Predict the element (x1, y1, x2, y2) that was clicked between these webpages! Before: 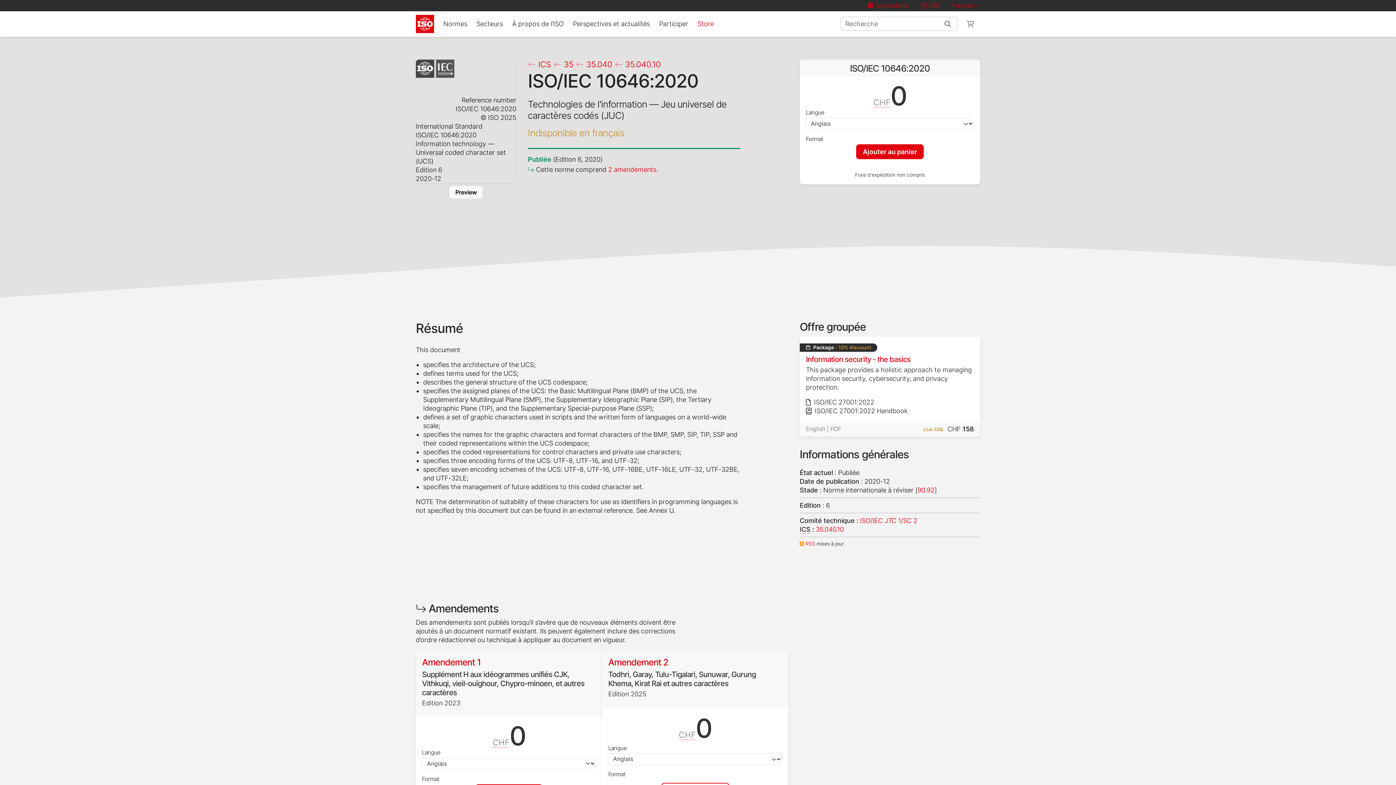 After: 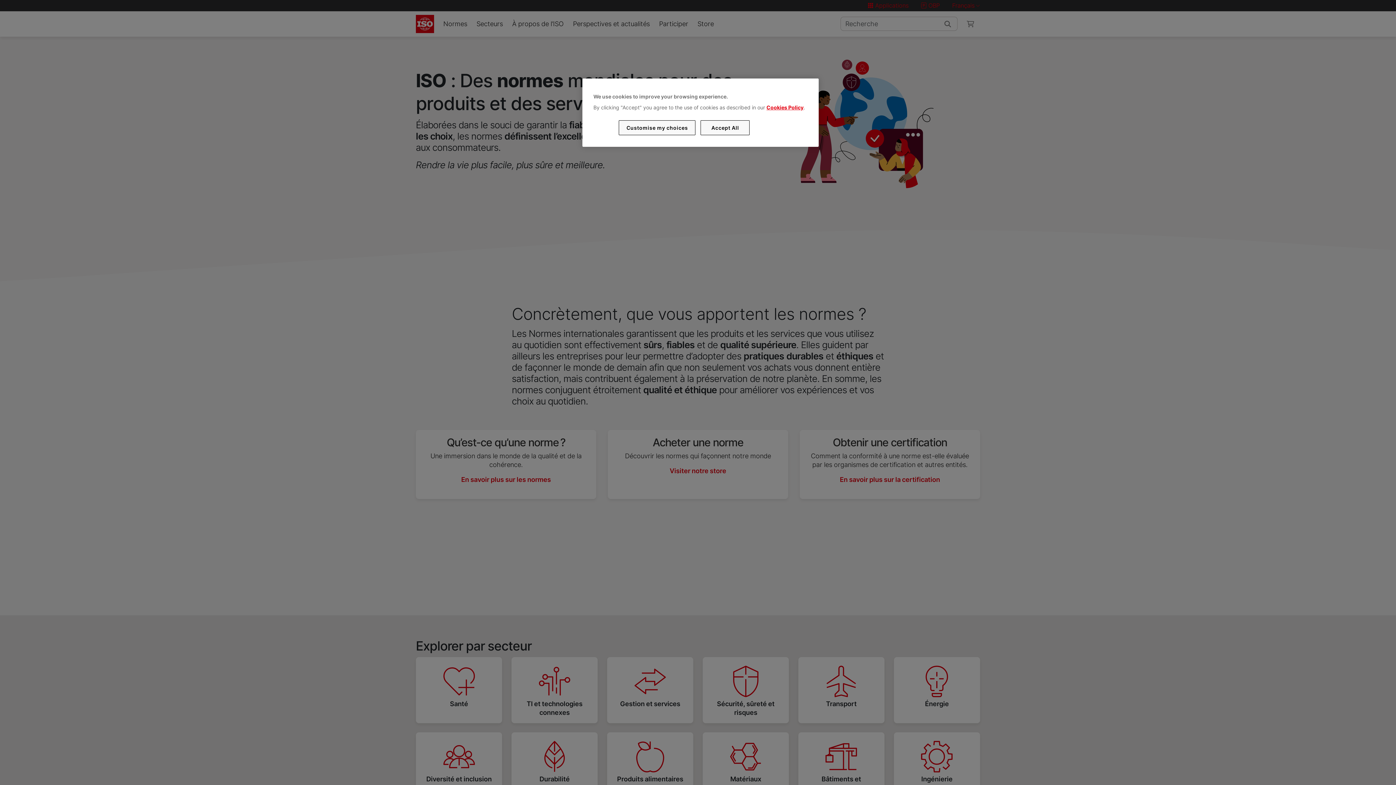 Action: bbox: (415, 14, 434, 33)